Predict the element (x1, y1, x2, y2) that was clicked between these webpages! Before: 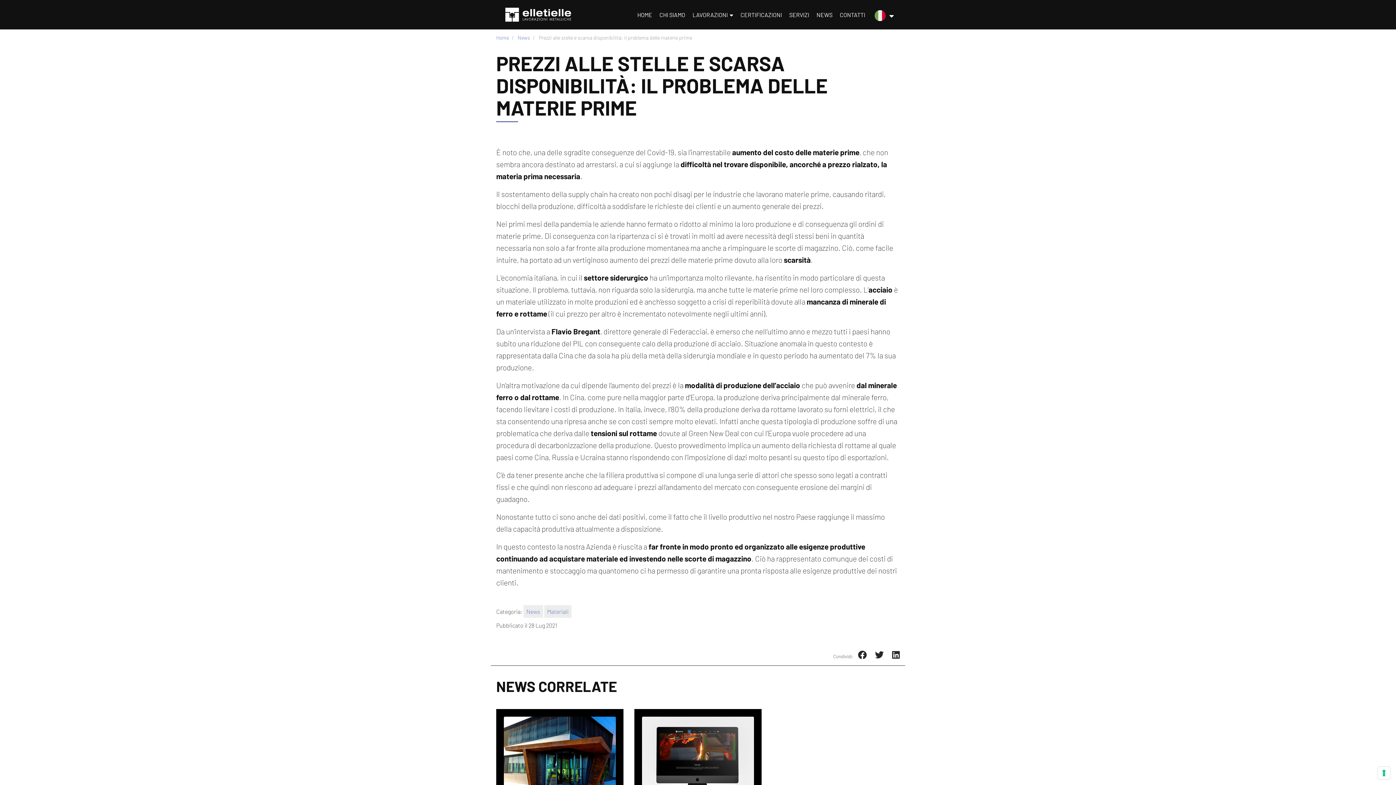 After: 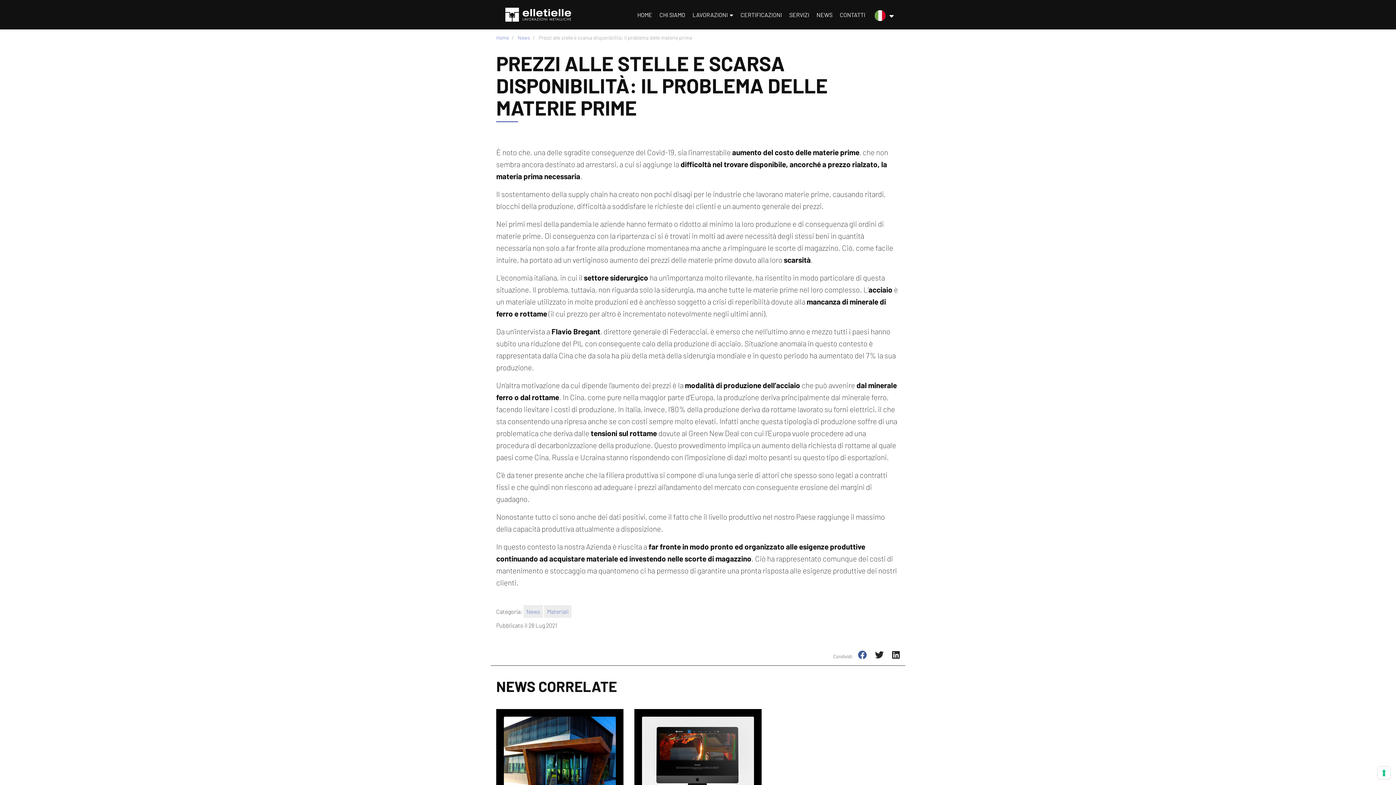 Action: bbox: (858, 649, 866, 660)